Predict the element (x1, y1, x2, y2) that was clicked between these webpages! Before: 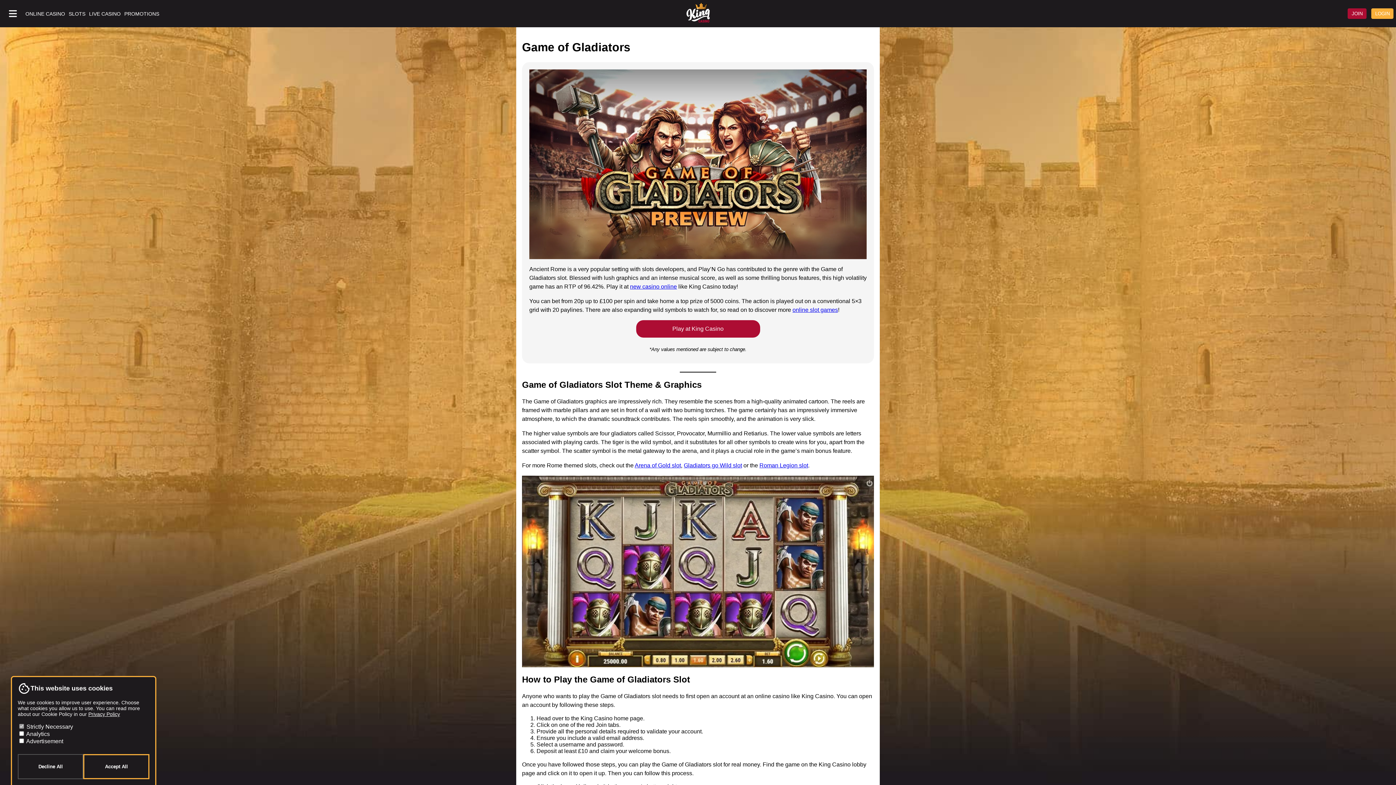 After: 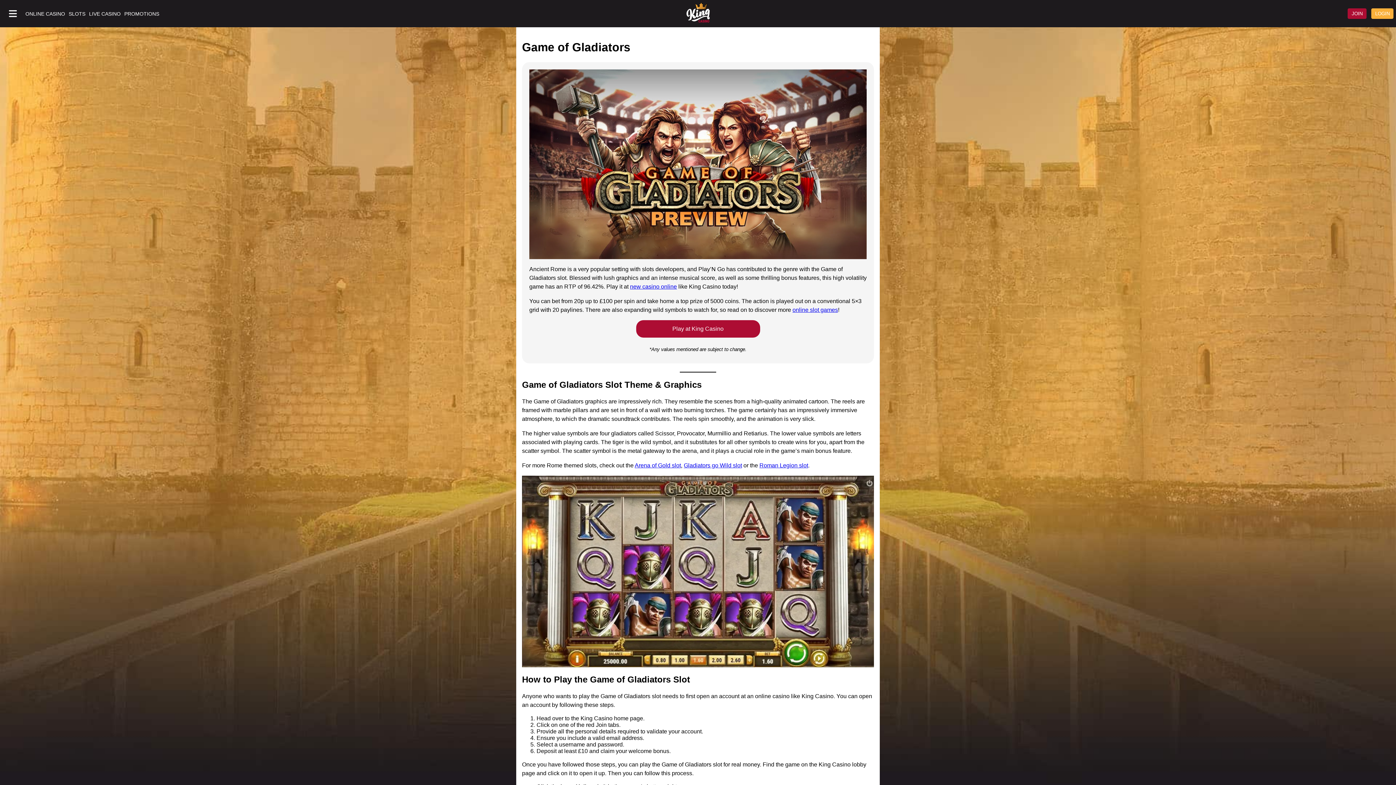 Action: bbox: (17, 754, 83, 779) label: Decline All